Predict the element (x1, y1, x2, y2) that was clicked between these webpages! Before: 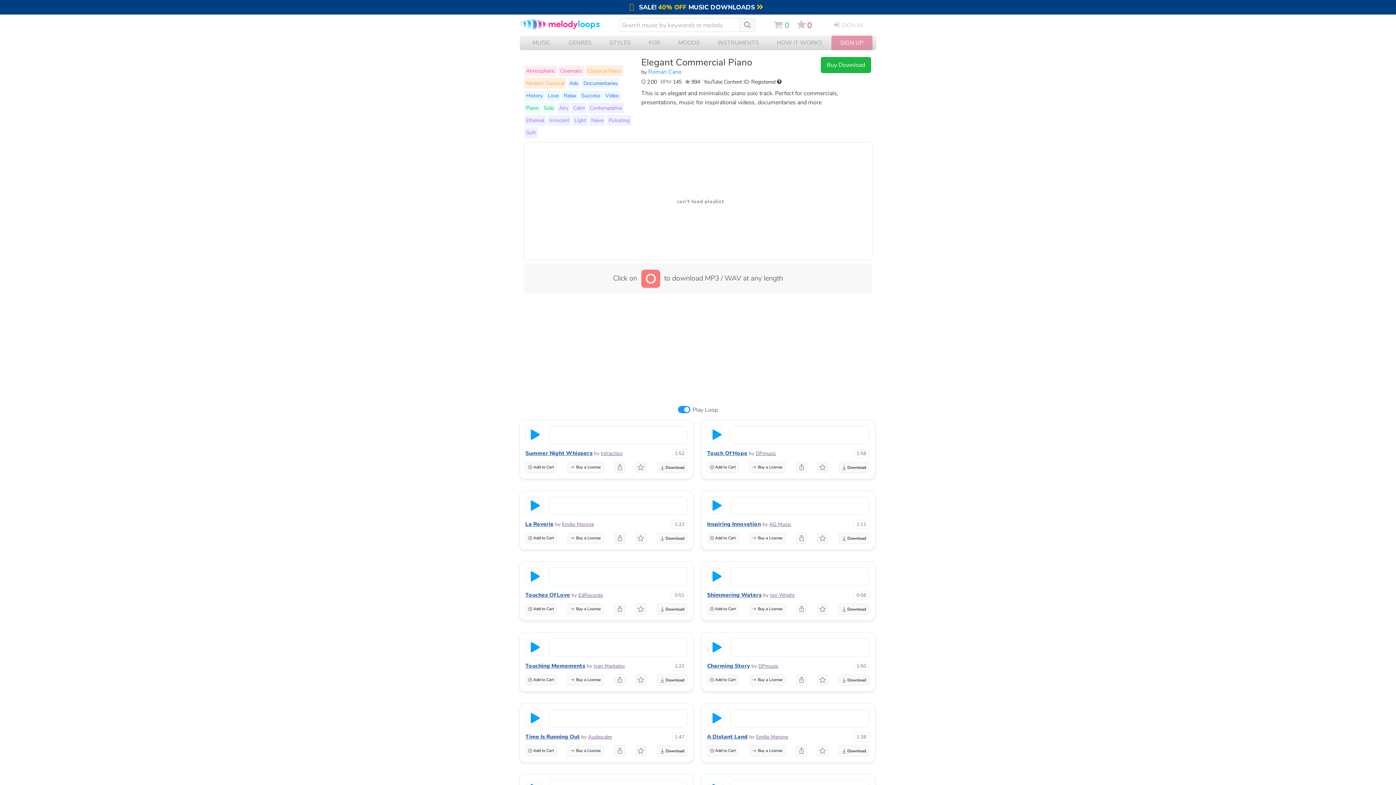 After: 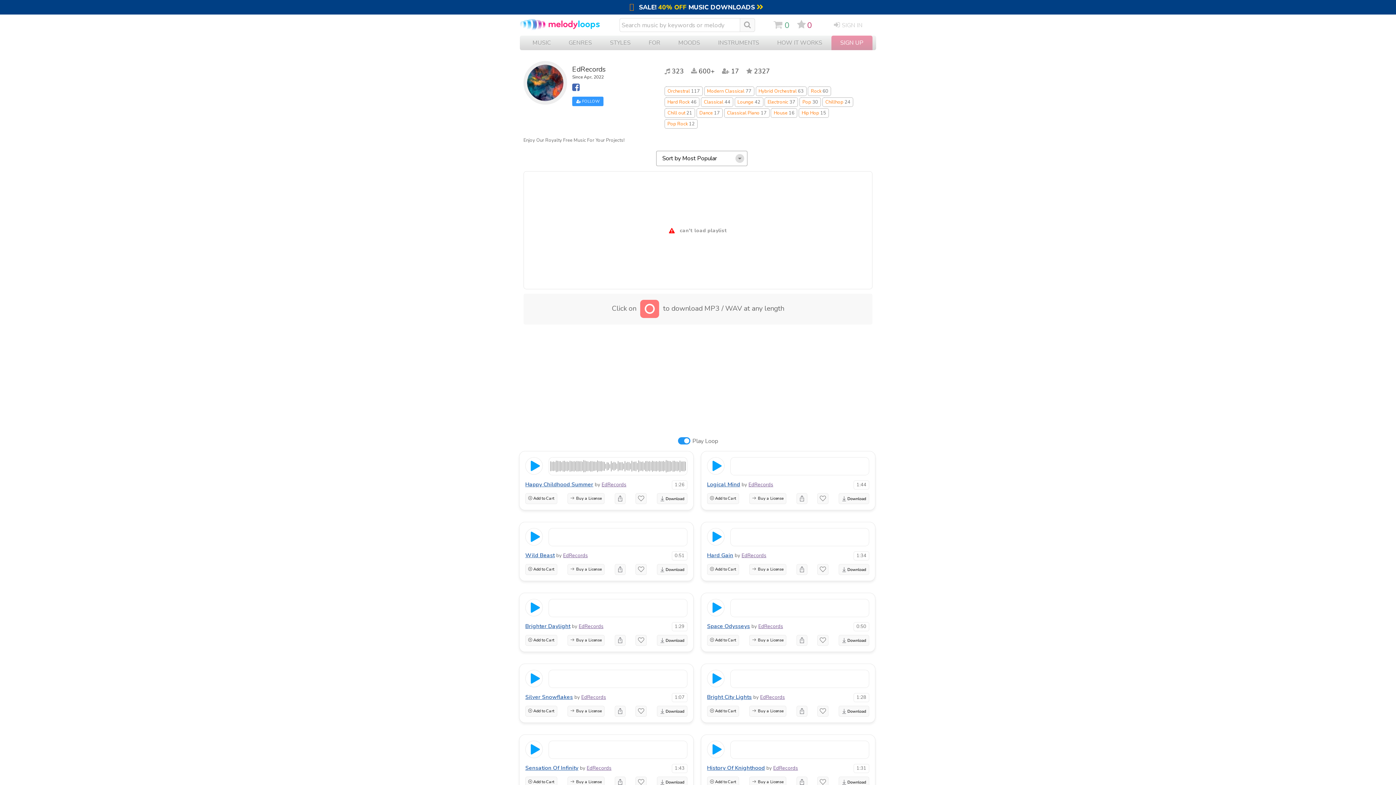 Action: bbox: (578, 592, 603, 599) label: EdRecords